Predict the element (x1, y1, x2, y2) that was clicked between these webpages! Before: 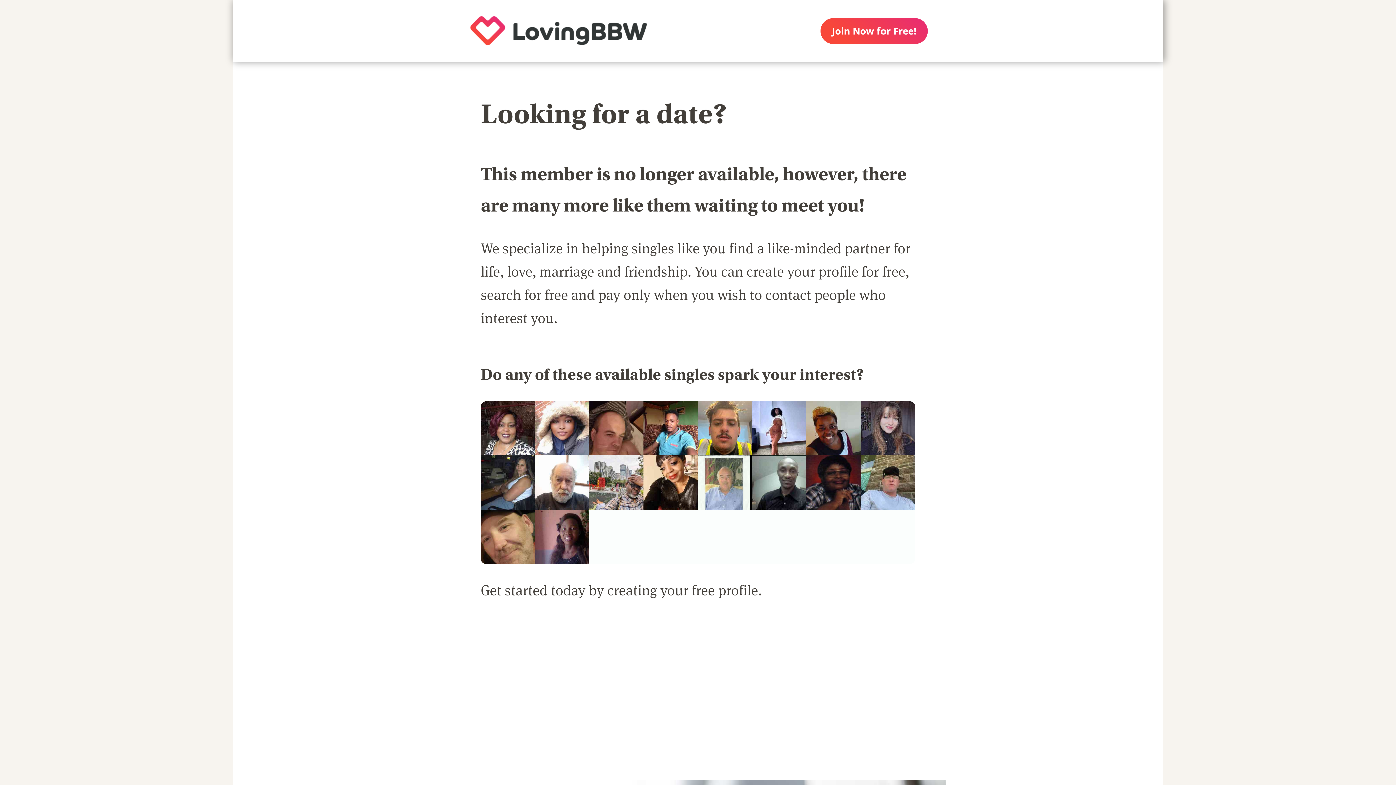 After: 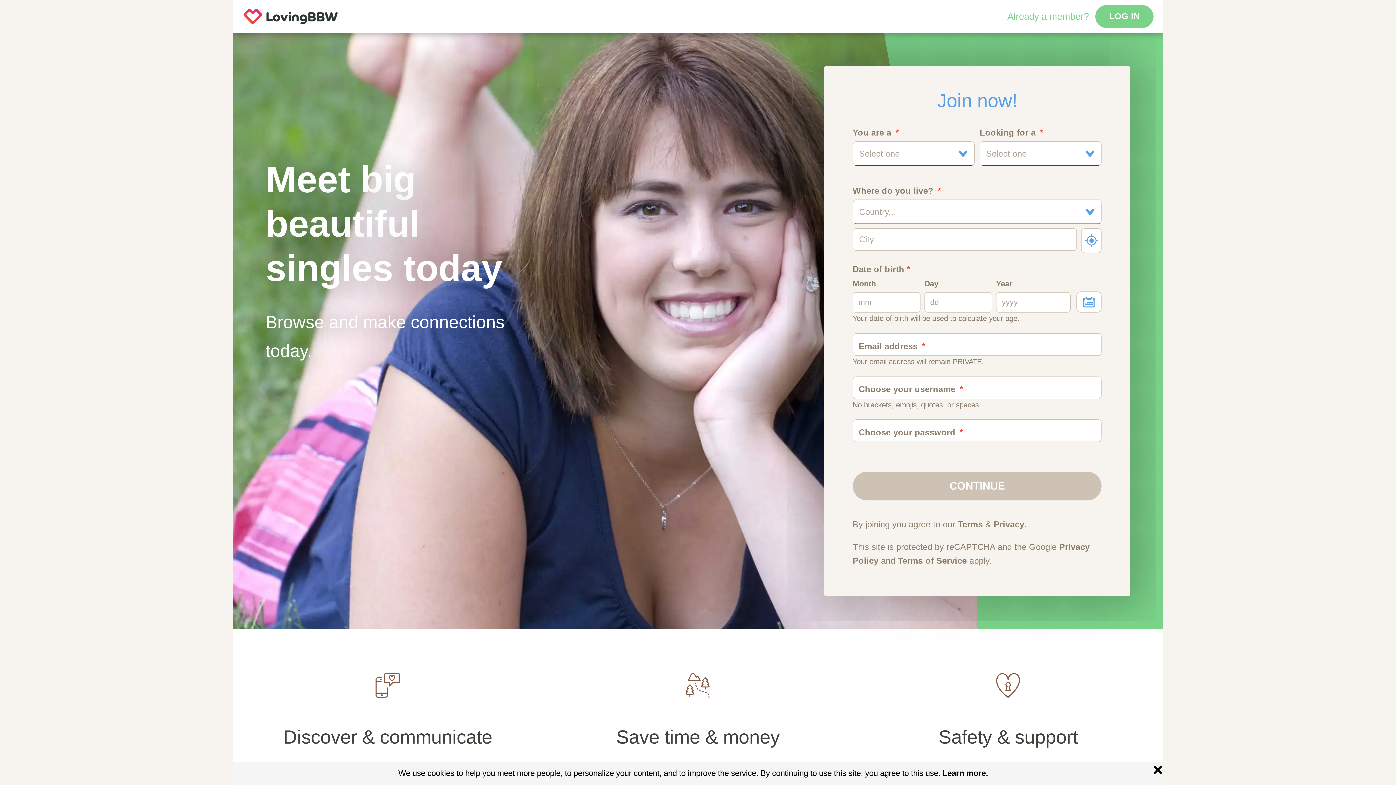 Action: bbox: (607, 580, 761, 601) label: creating your free profile.